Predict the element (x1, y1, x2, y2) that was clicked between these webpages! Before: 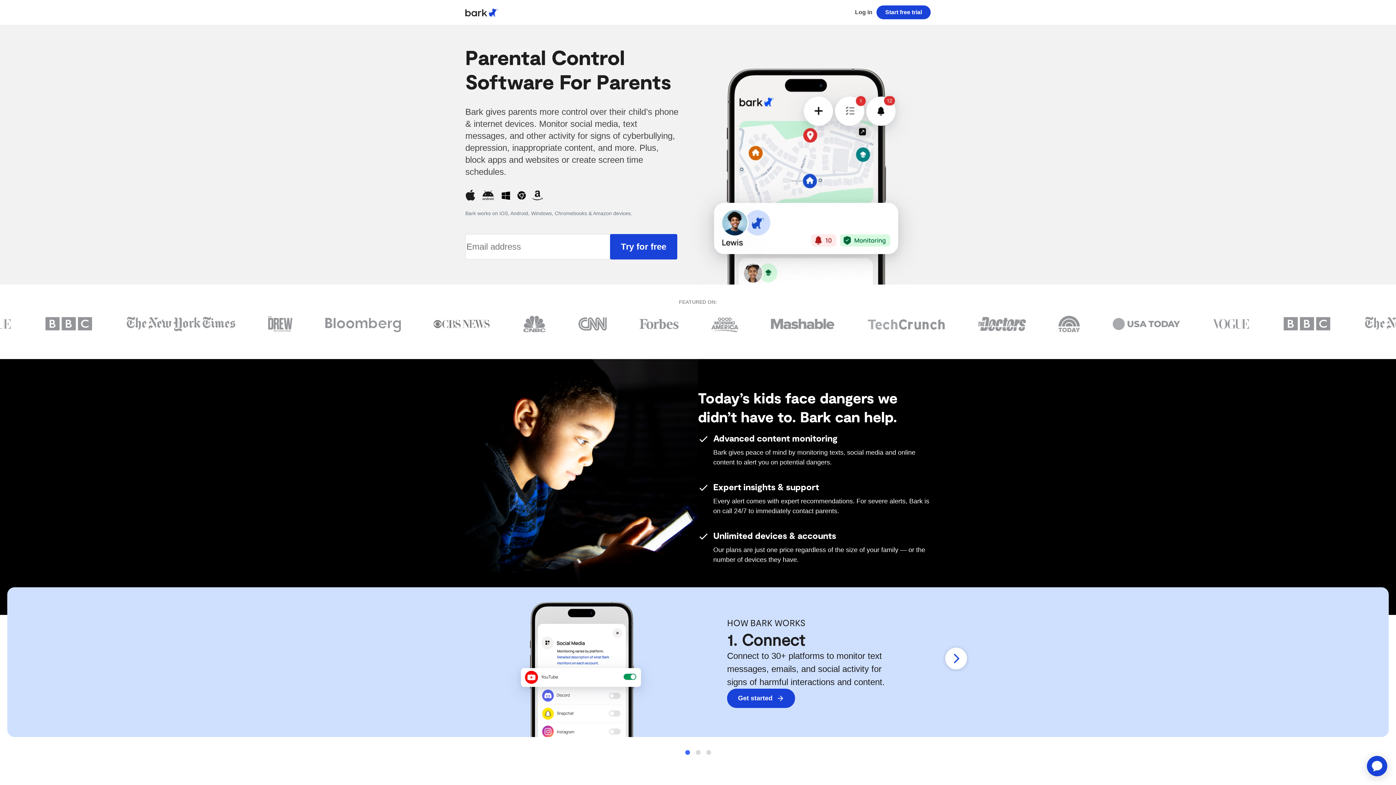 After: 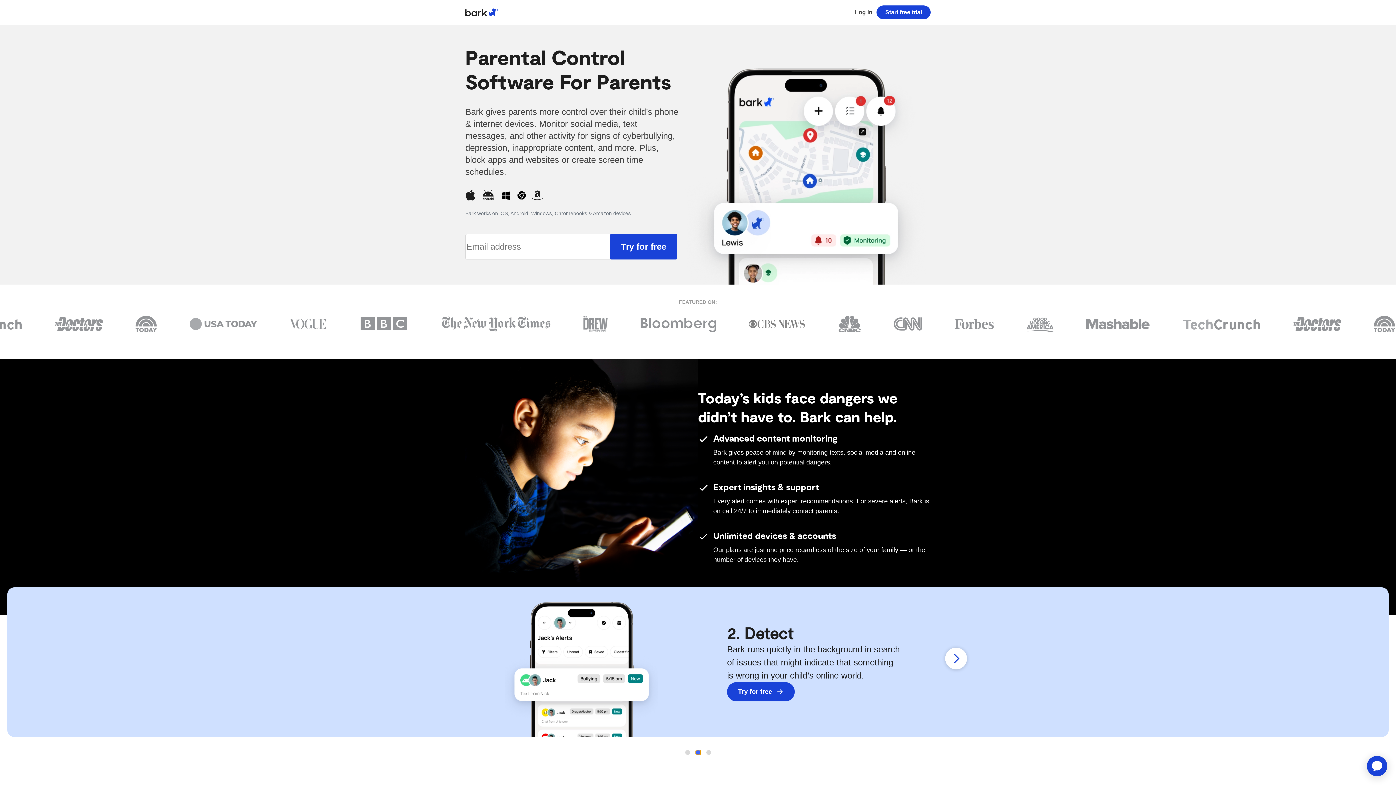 Action: bbox: (695, 750, 700, 755) label: Slide 2